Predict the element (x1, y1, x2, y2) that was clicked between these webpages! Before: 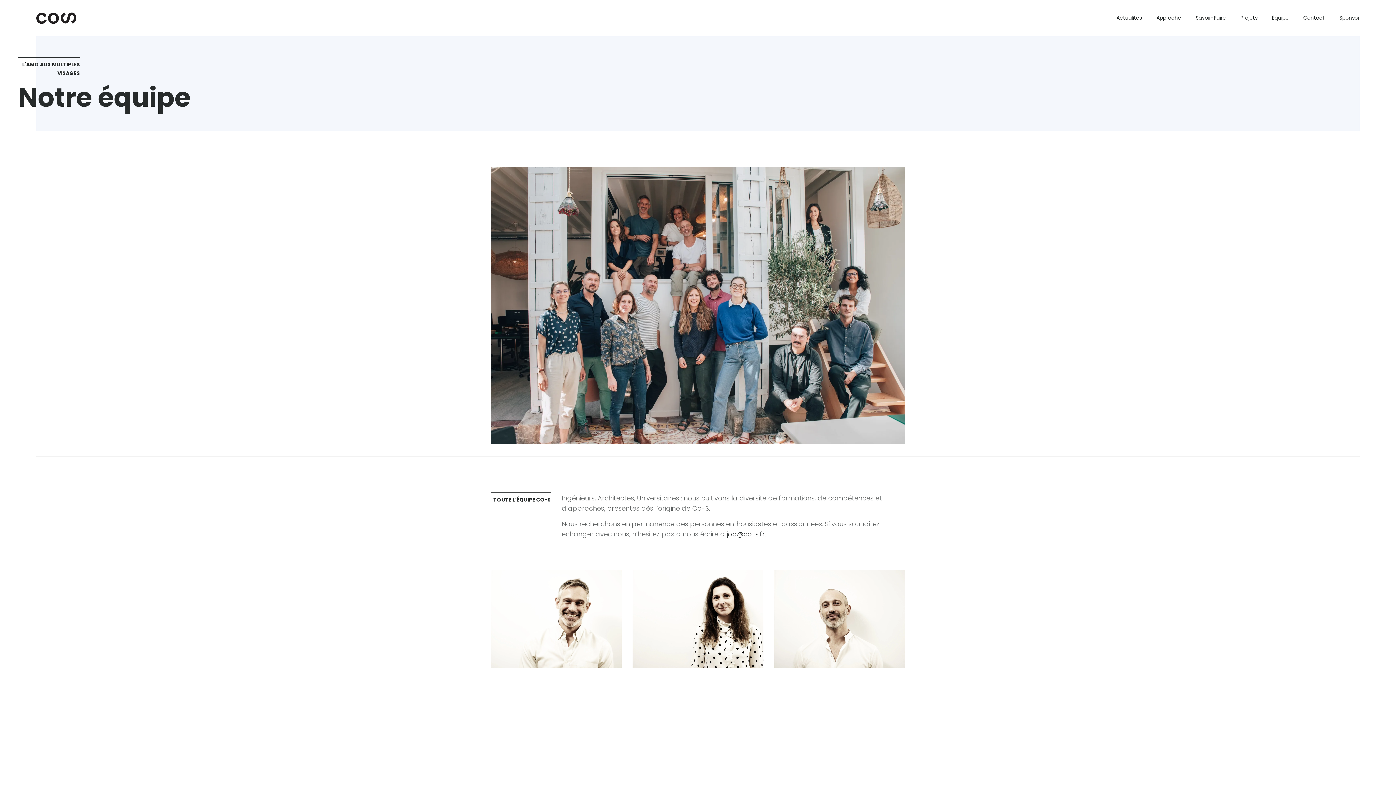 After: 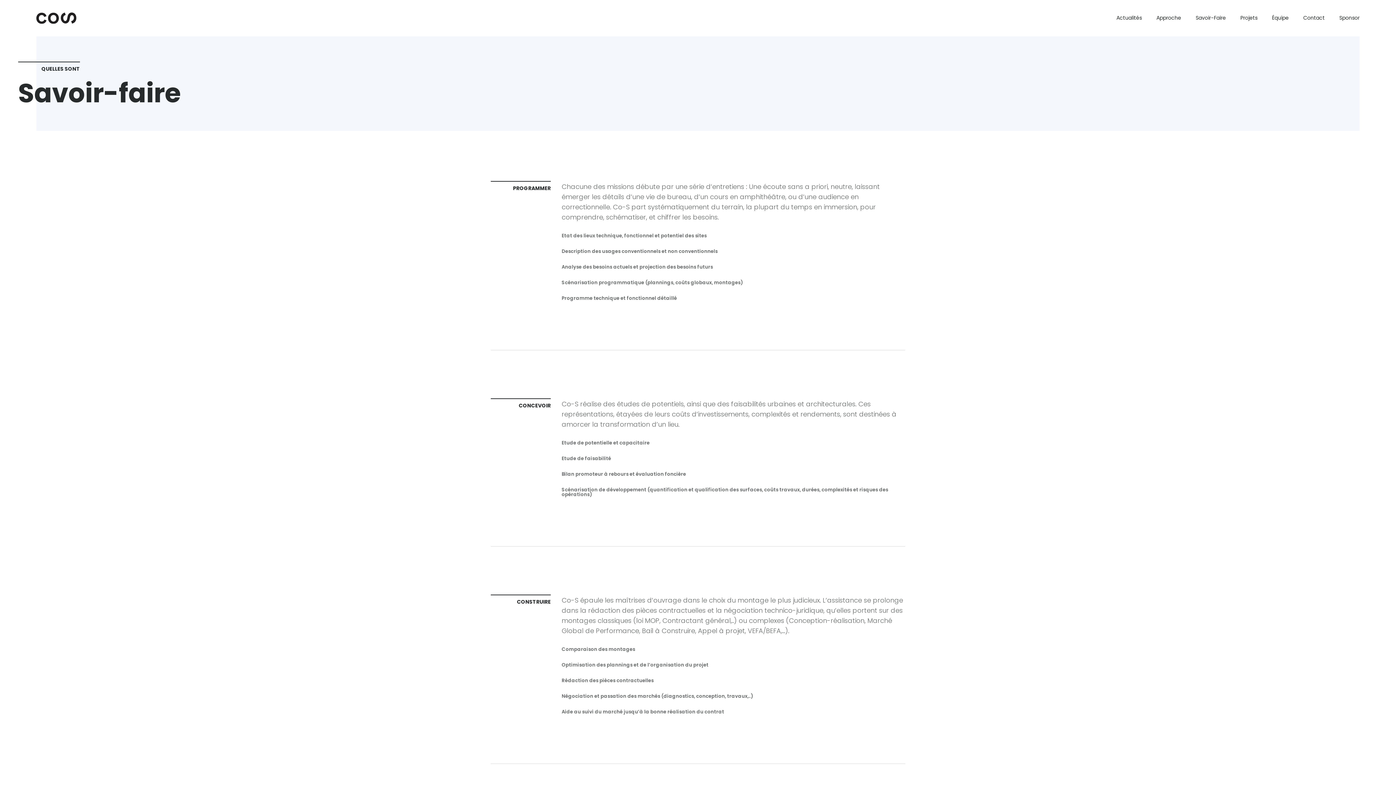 Action: label: Savoir-Faire bbox: (1196, 15, 1226, 20)